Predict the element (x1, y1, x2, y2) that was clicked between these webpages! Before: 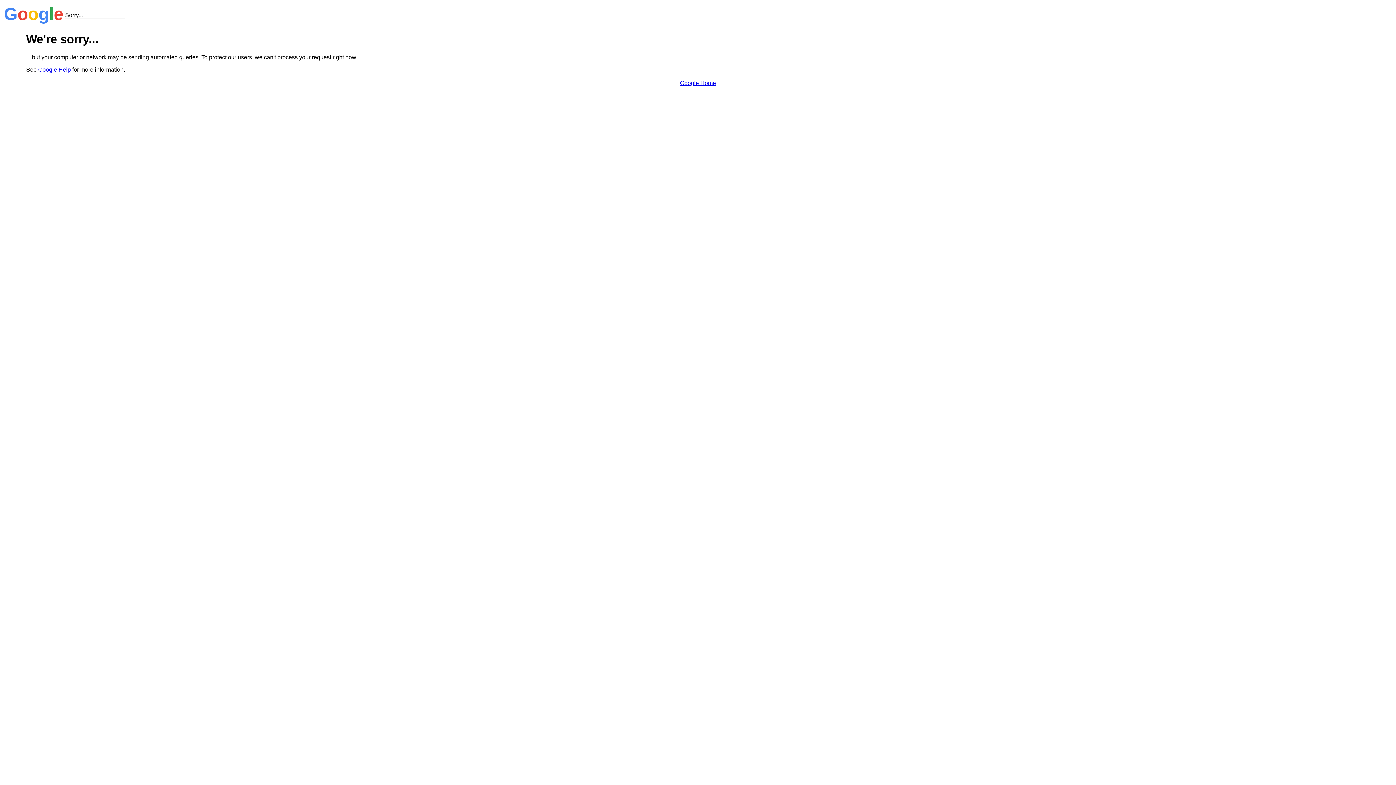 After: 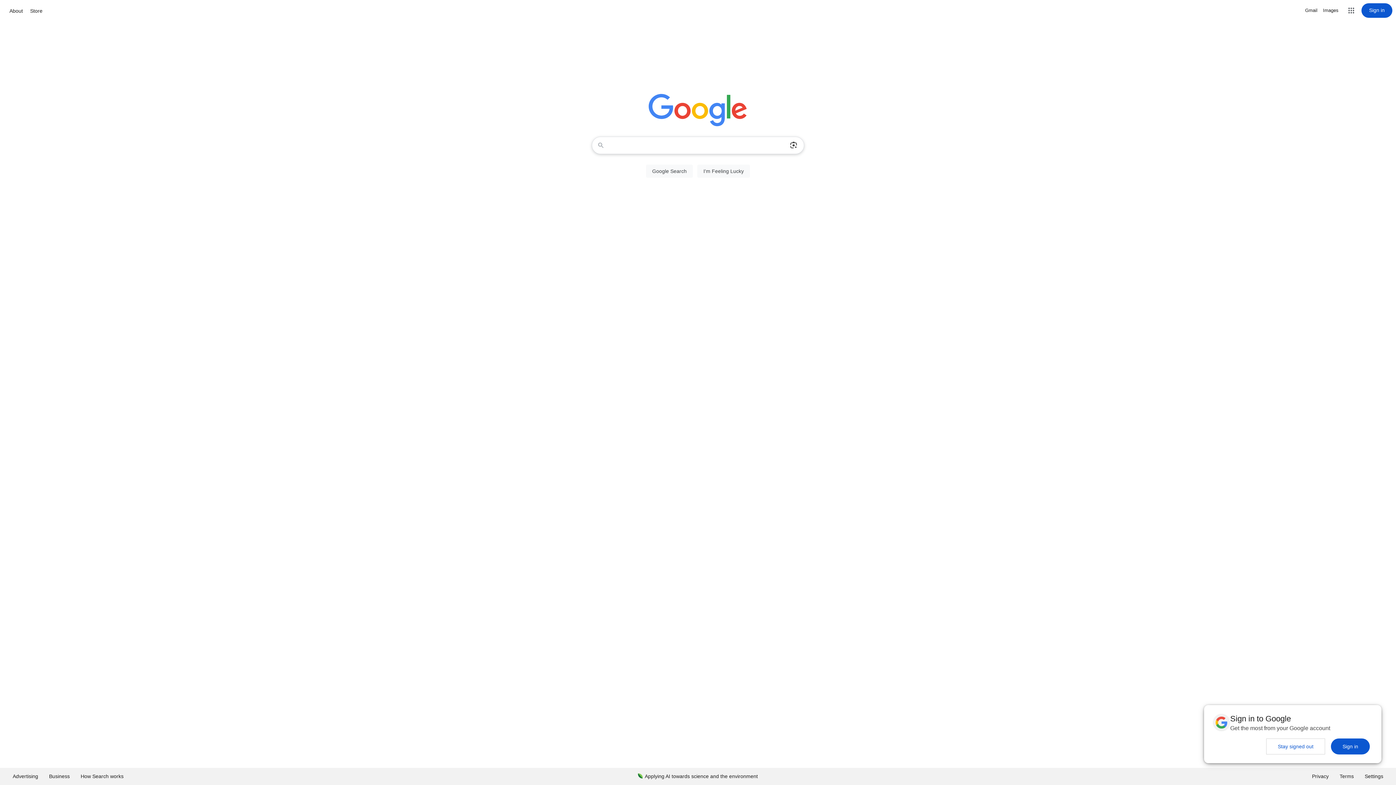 Action: label: Google Home bbox: (680, 79, 716, 86)